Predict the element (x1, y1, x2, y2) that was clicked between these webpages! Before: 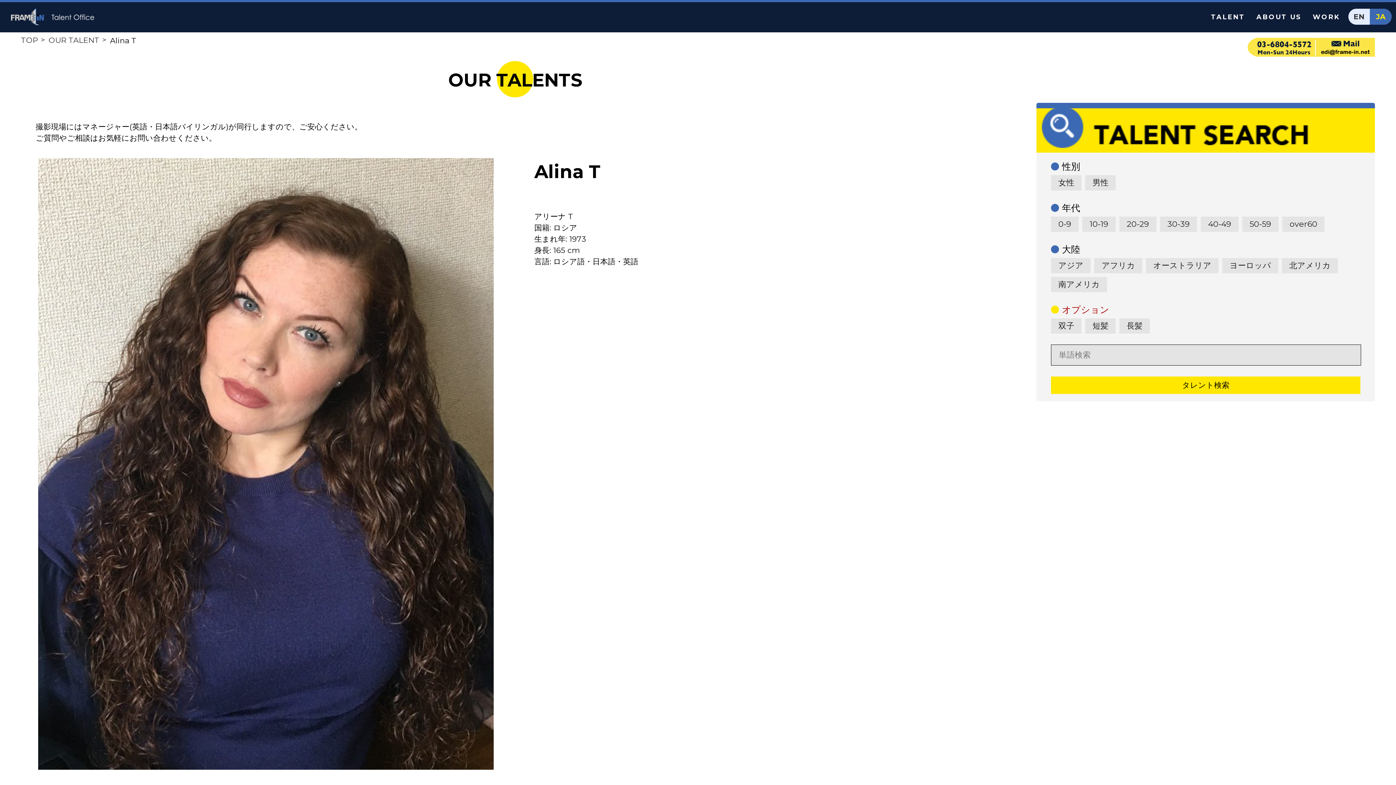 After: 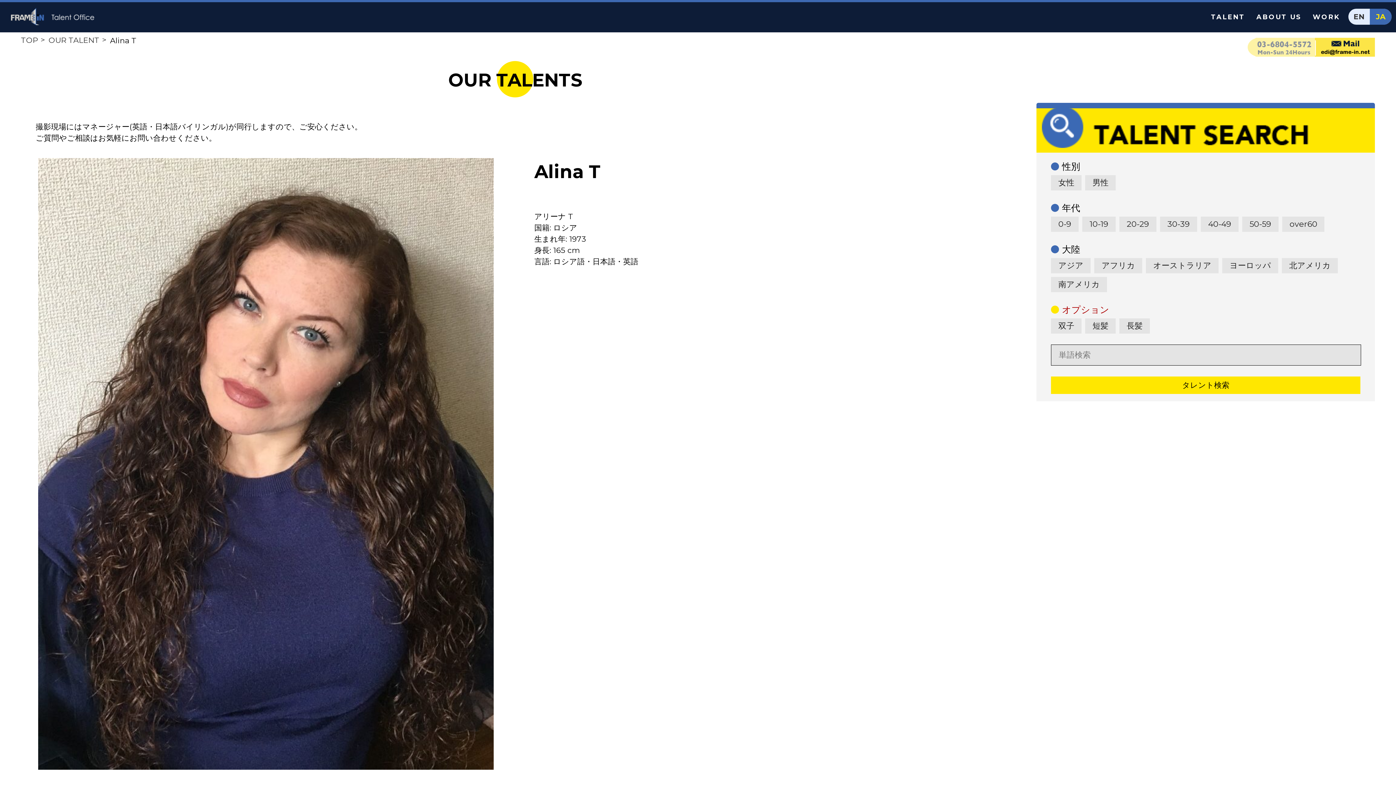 Action: bbox: (1248, 49, 1315, 58)